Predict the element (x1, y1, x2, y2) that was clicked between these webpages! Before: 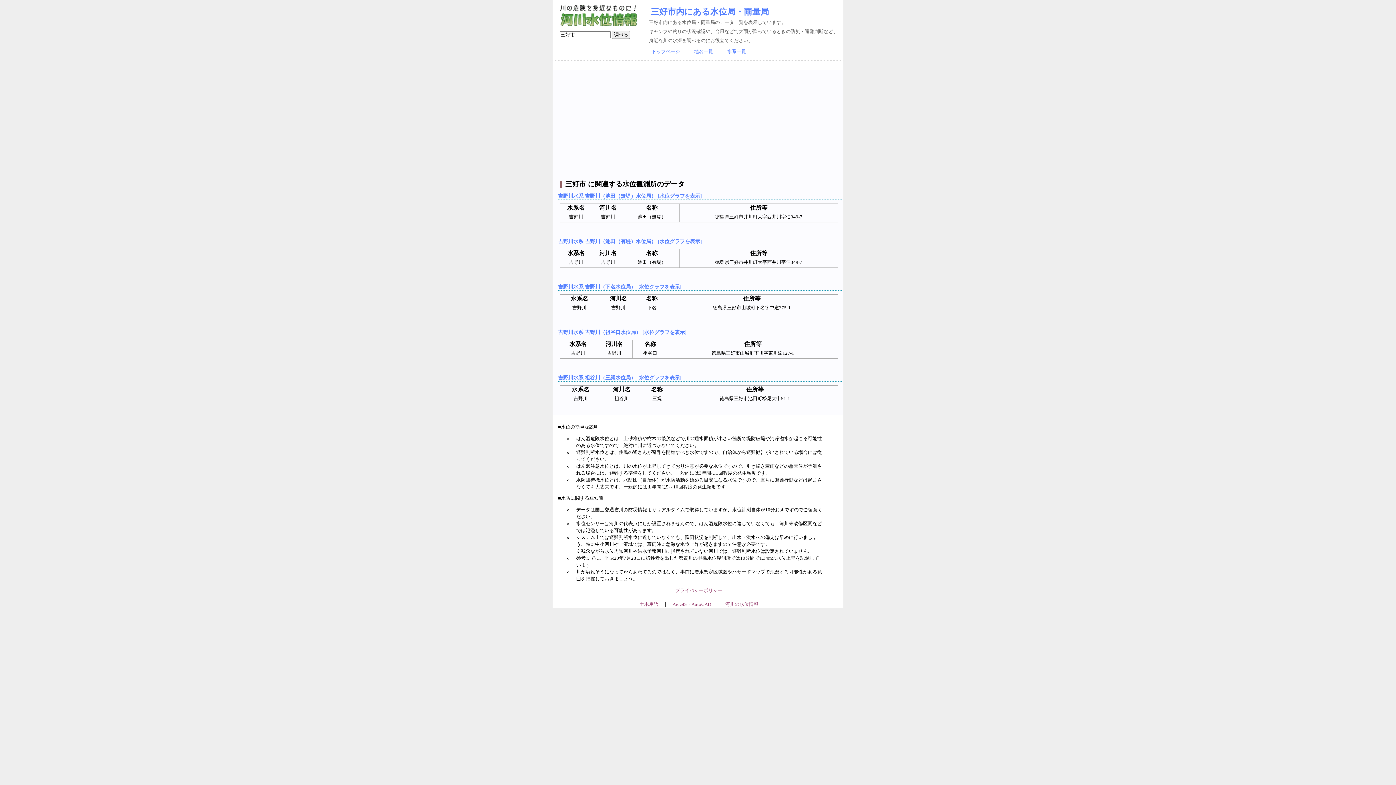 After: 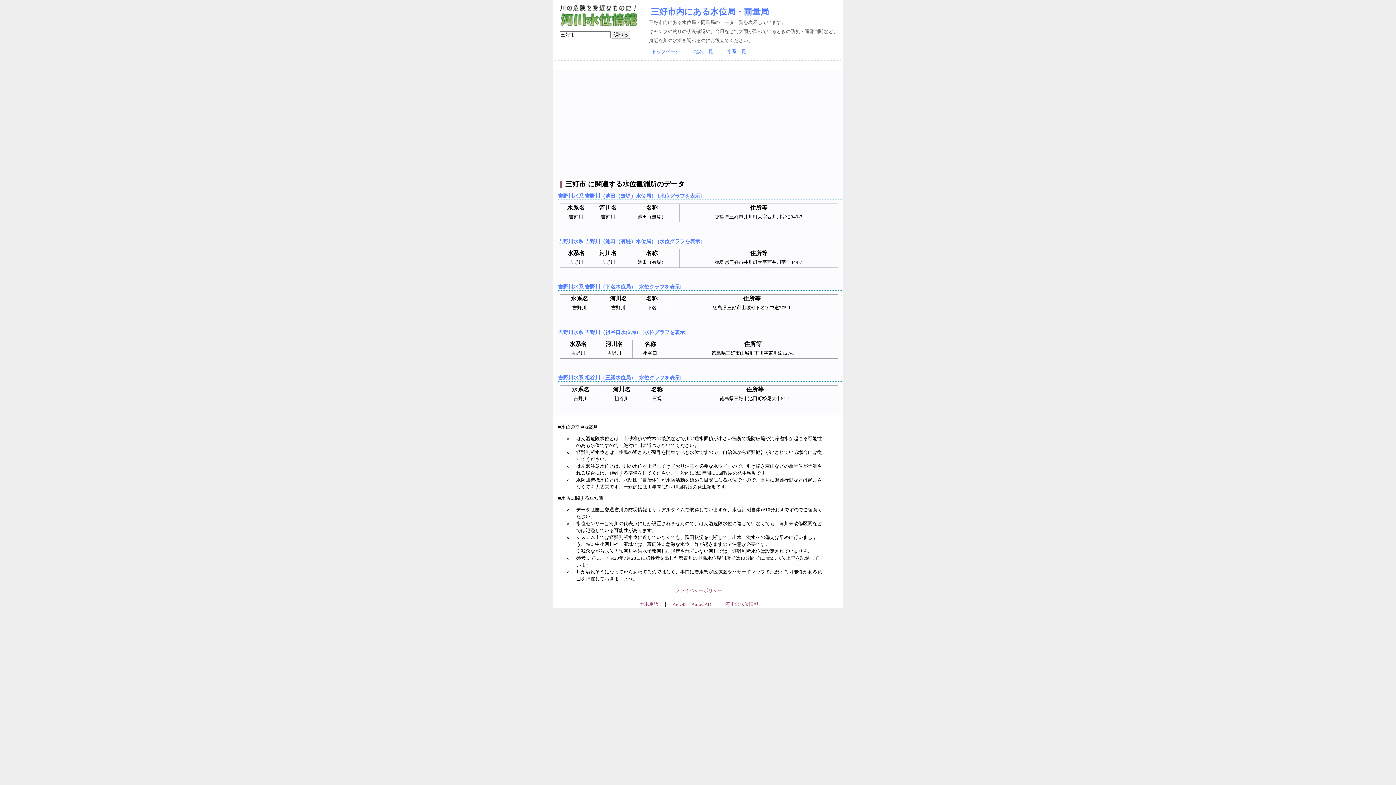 Action: label: 三好市内にある水位局・雨量局 bbox: (650, 6, 769, 16)